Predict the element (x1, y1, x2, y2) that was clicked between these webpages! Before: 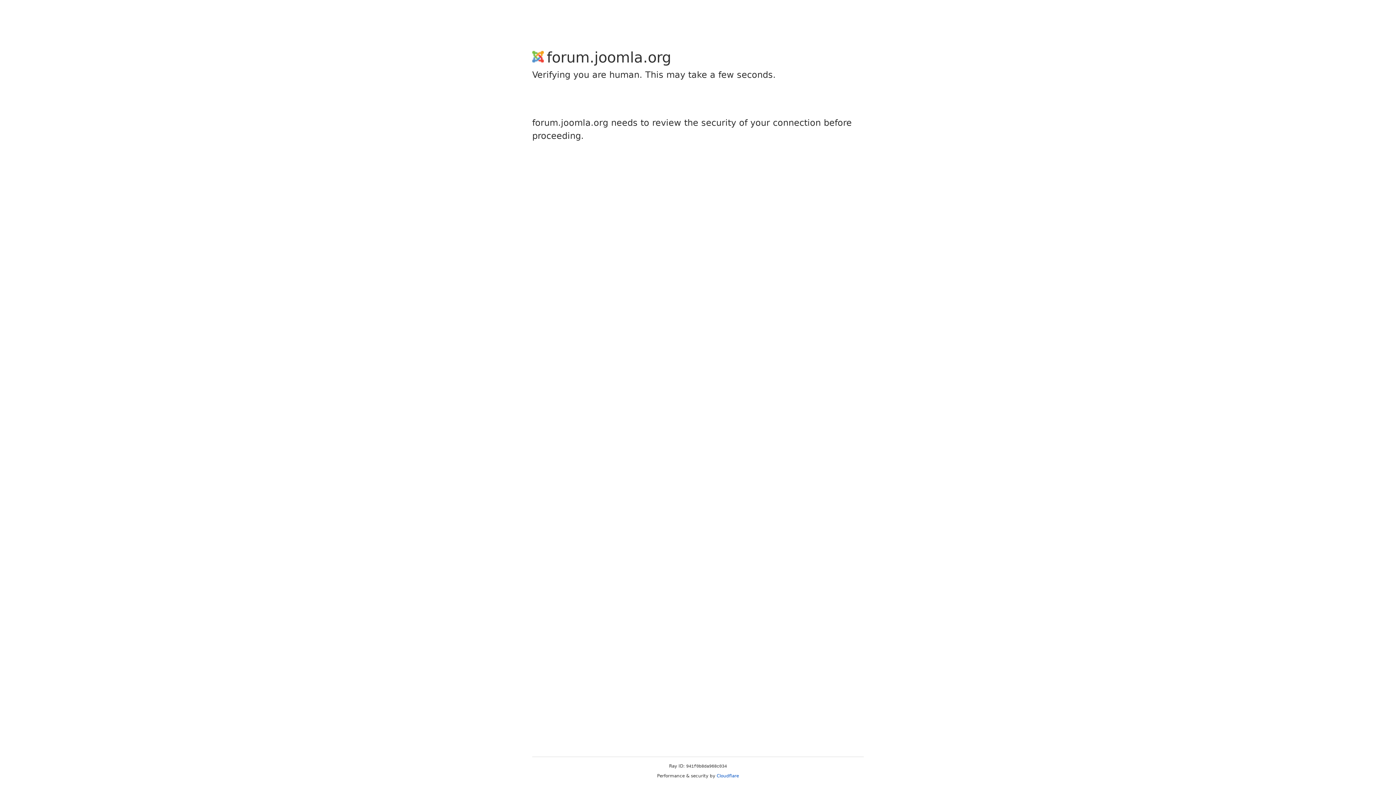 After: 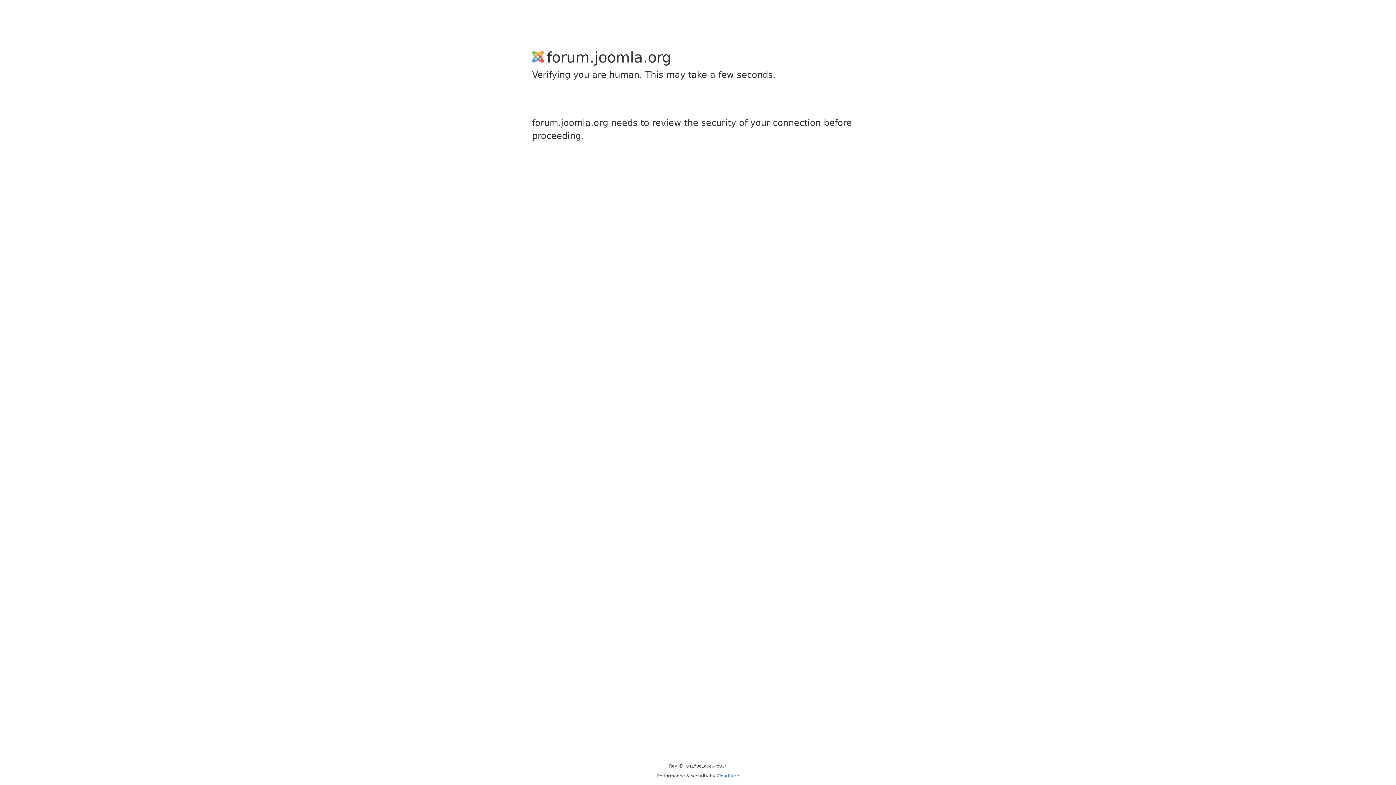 Action: label: Cloudflare bbox: (716, 773, 739, 778)